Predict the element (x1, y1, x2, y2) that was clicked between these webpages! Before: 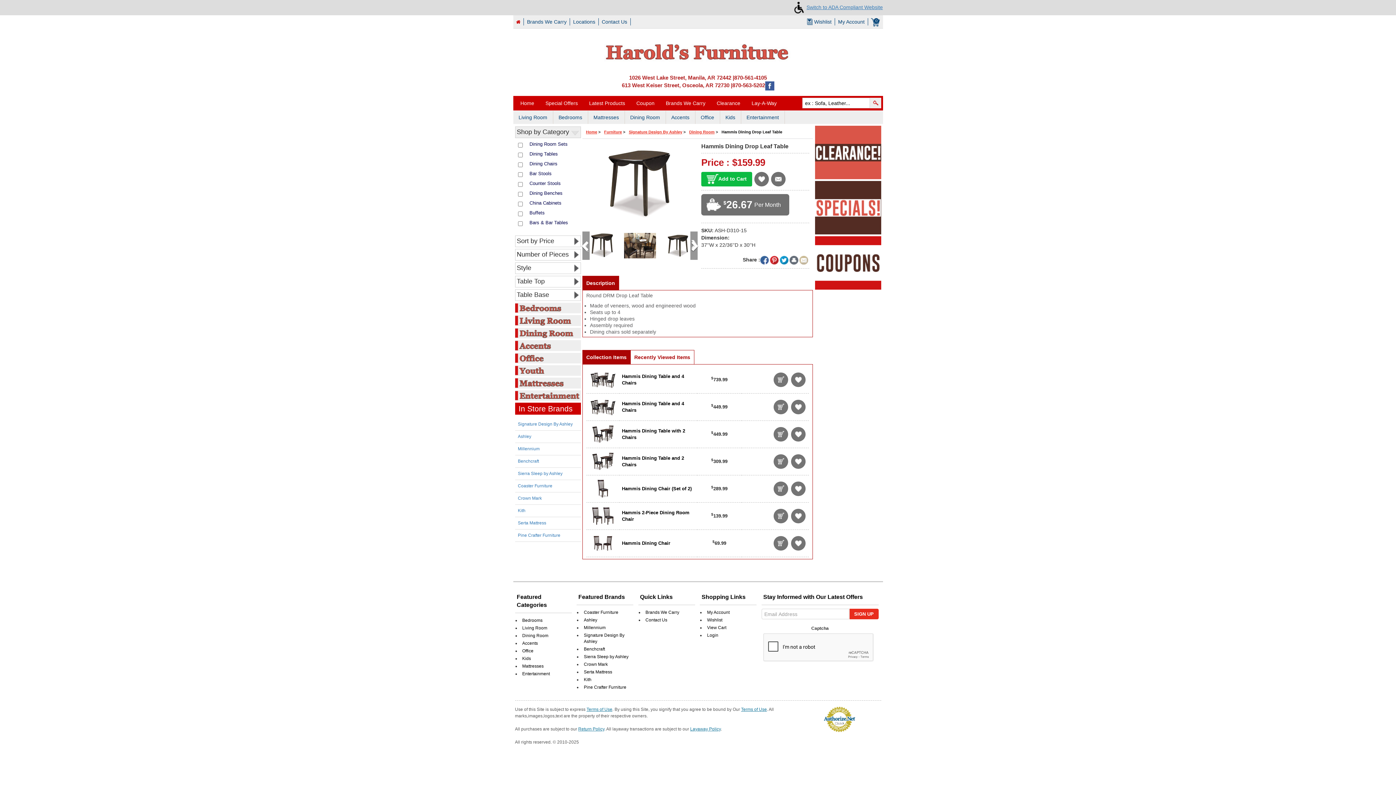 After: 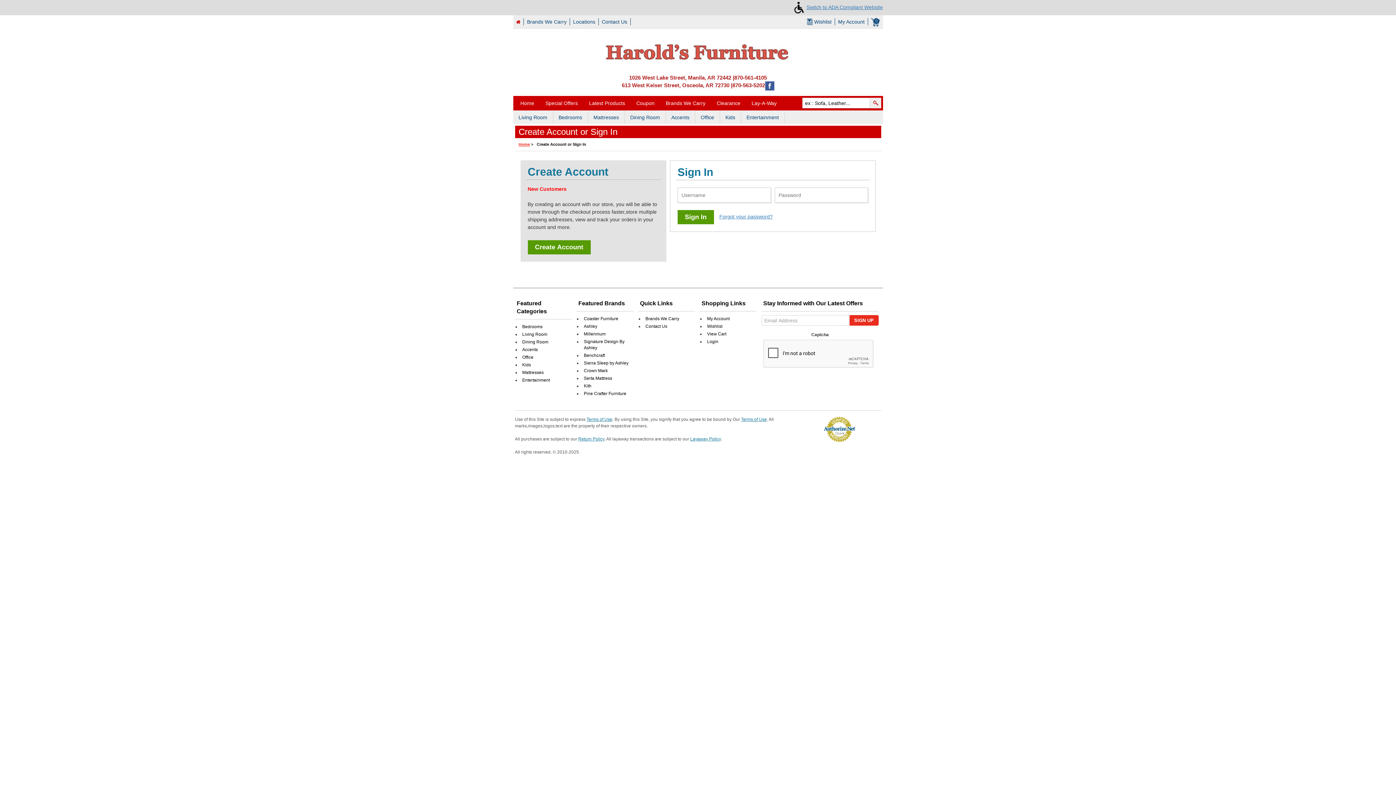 Action: bbox: (707, 633, 718, 638) label: Login